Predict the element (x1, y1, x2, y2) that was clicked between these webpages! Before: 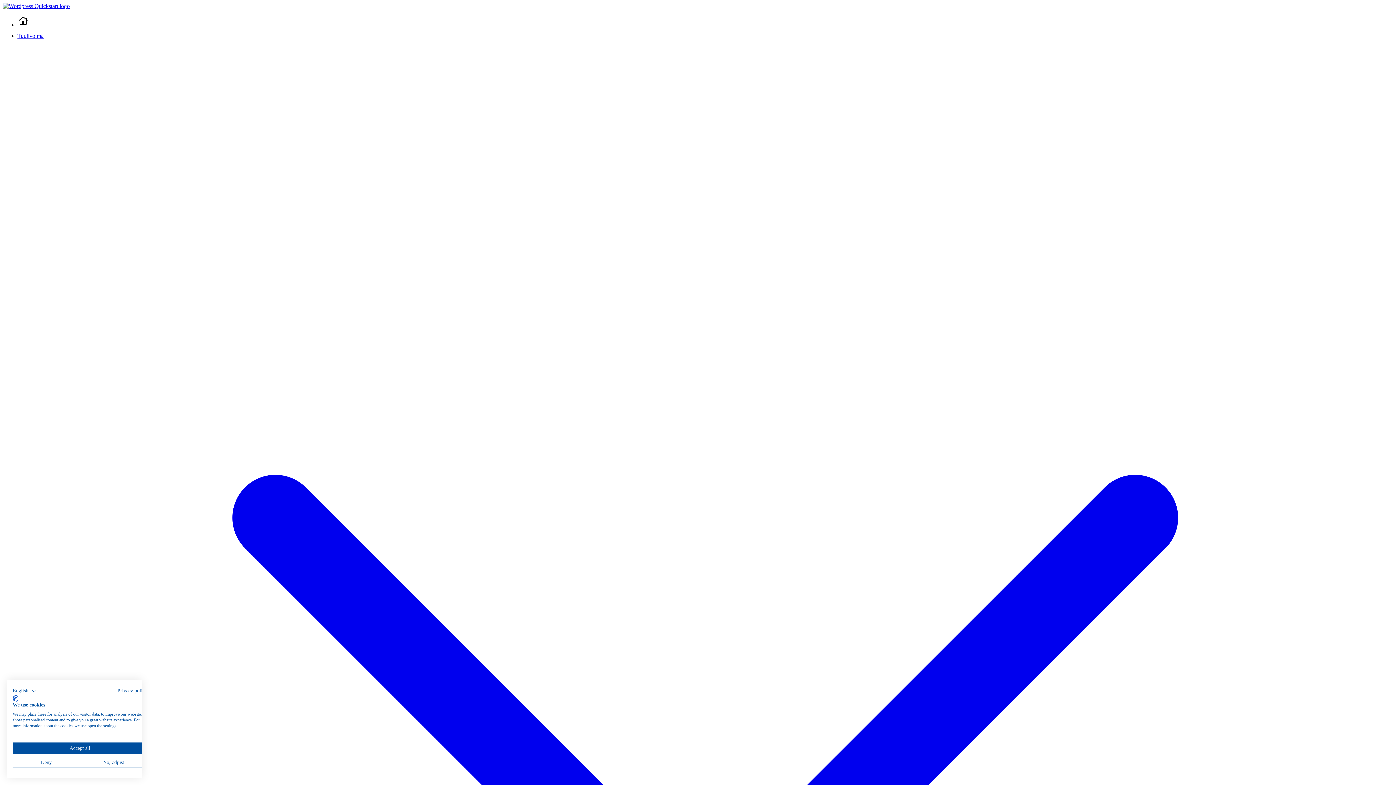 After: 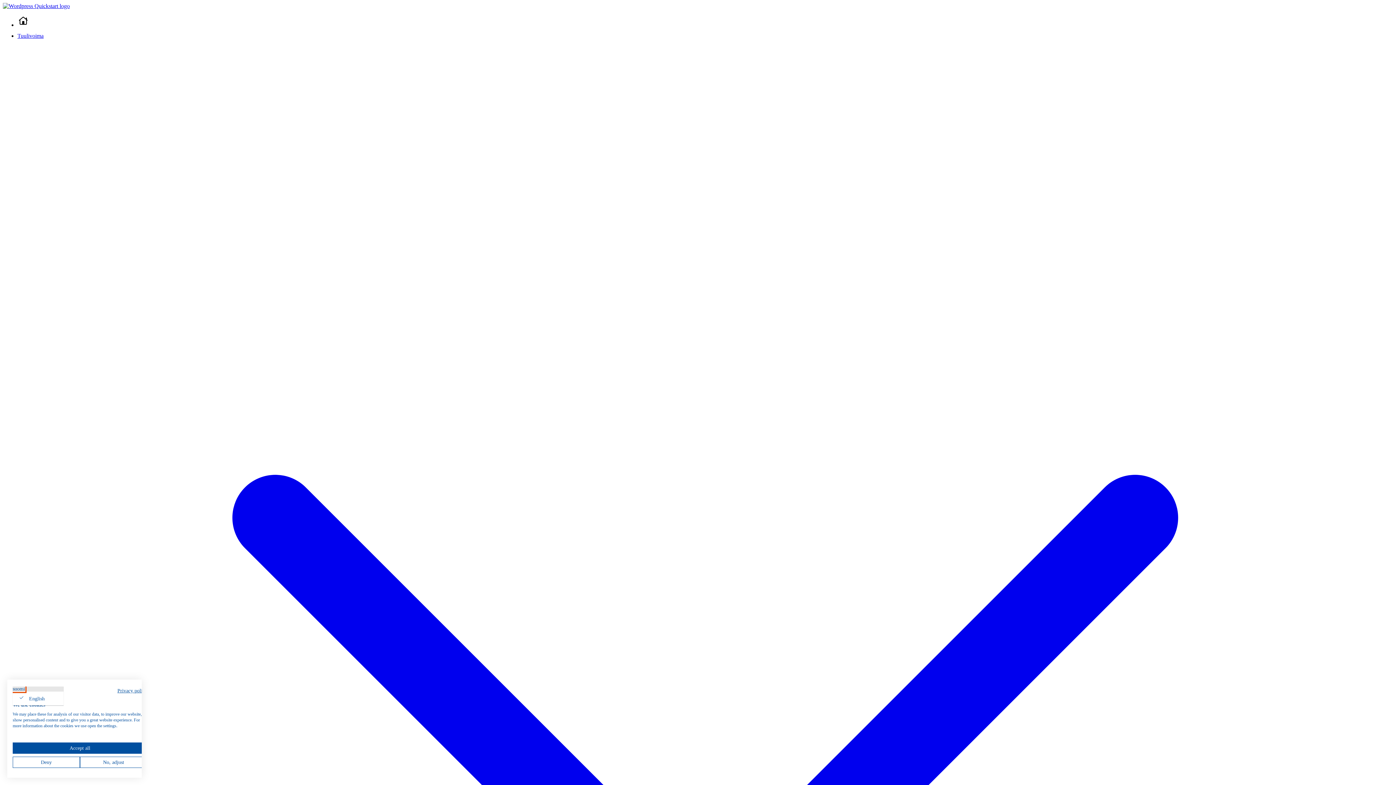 Action: label: English bbox: (12, 686, 36, 695)